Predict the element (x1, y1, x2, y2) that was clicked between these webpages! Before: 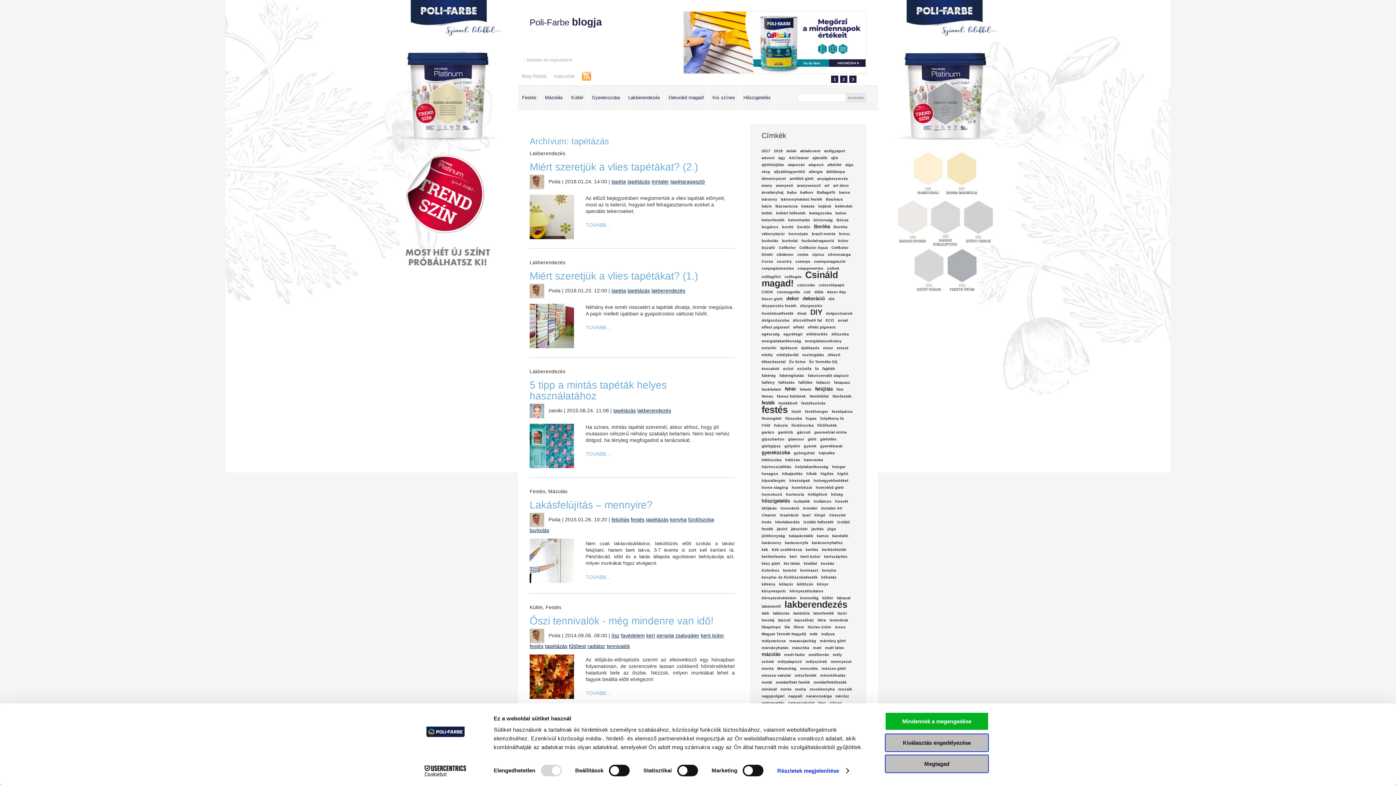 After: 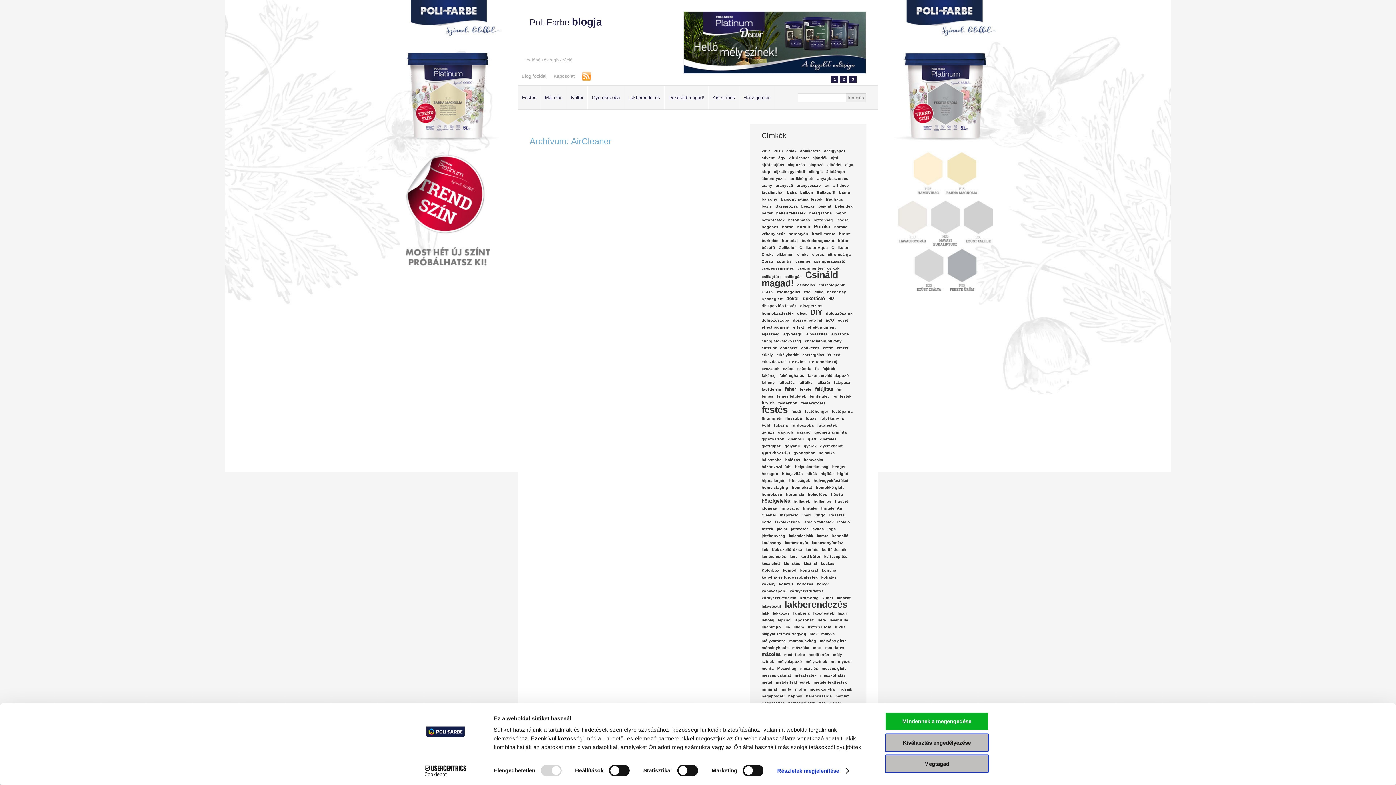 Action: bbox: (789, 155, 809, 160) label: AirCleaner